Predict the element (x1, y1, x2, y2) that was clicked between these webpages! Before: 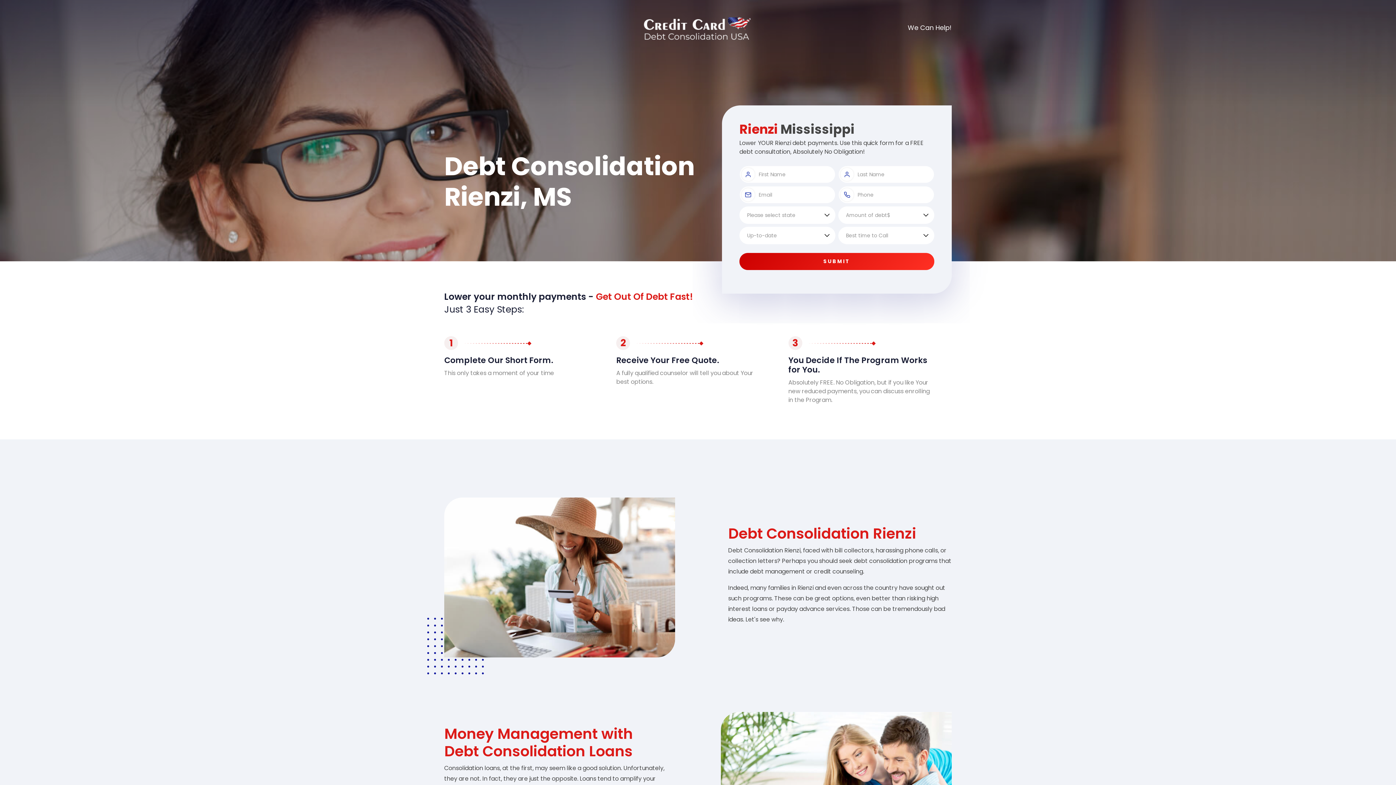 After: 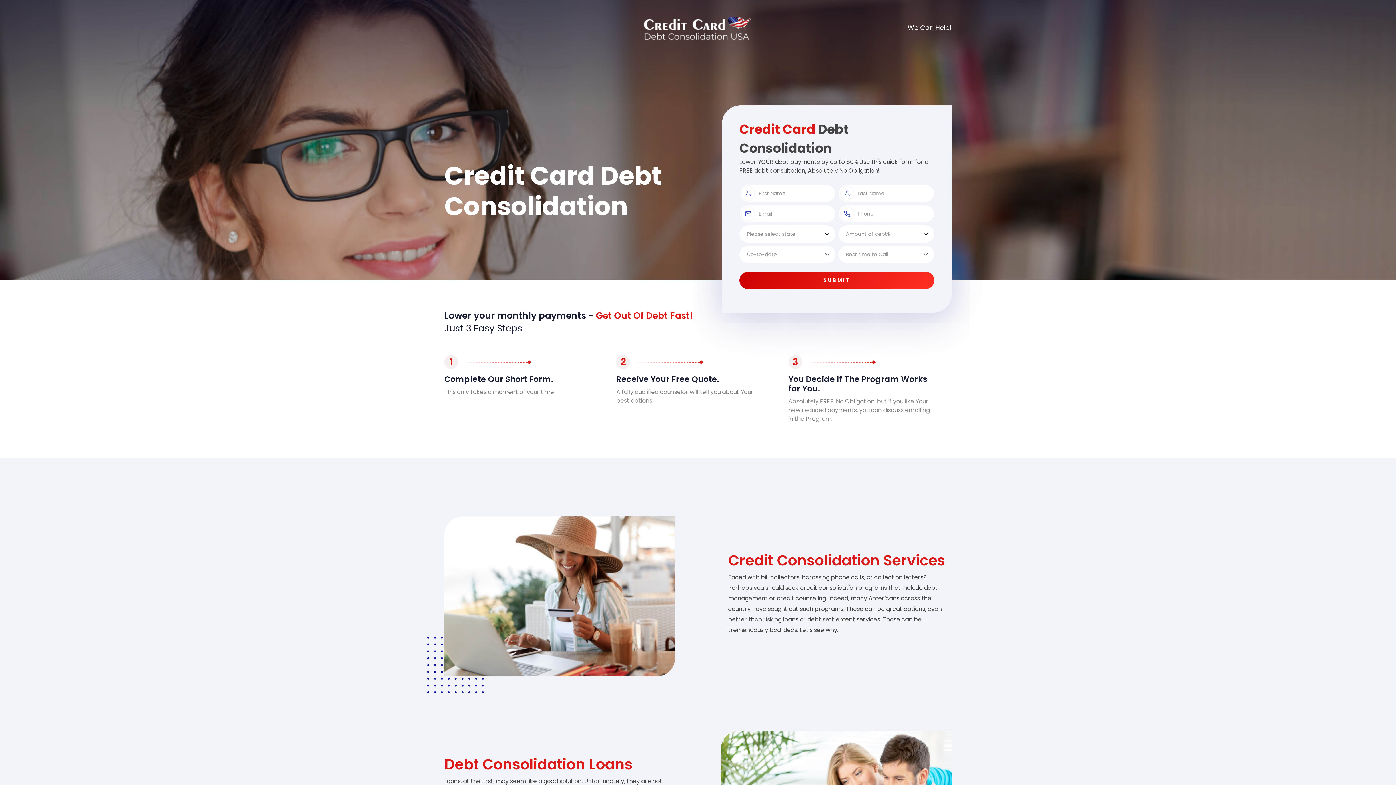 Action: bbox: (644, 24, 752, 32)